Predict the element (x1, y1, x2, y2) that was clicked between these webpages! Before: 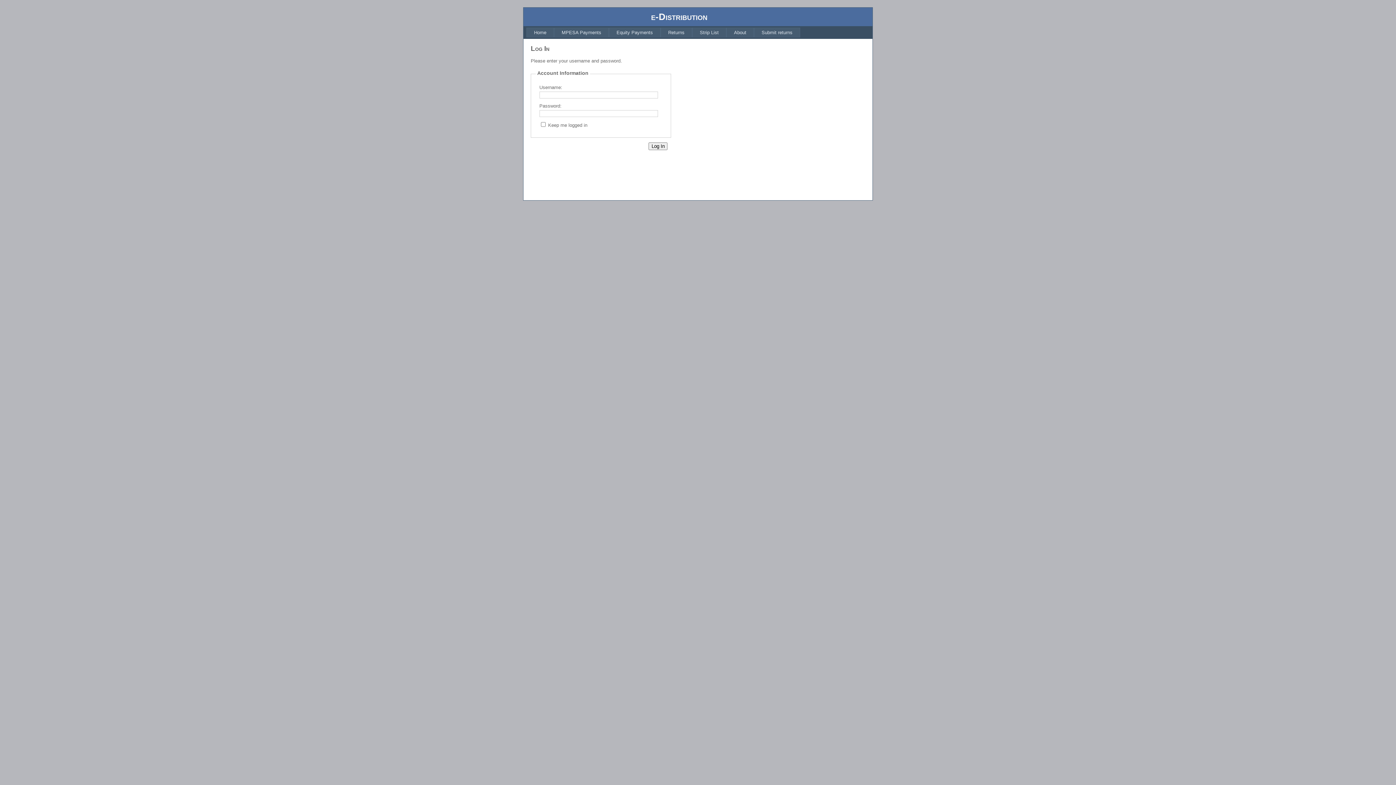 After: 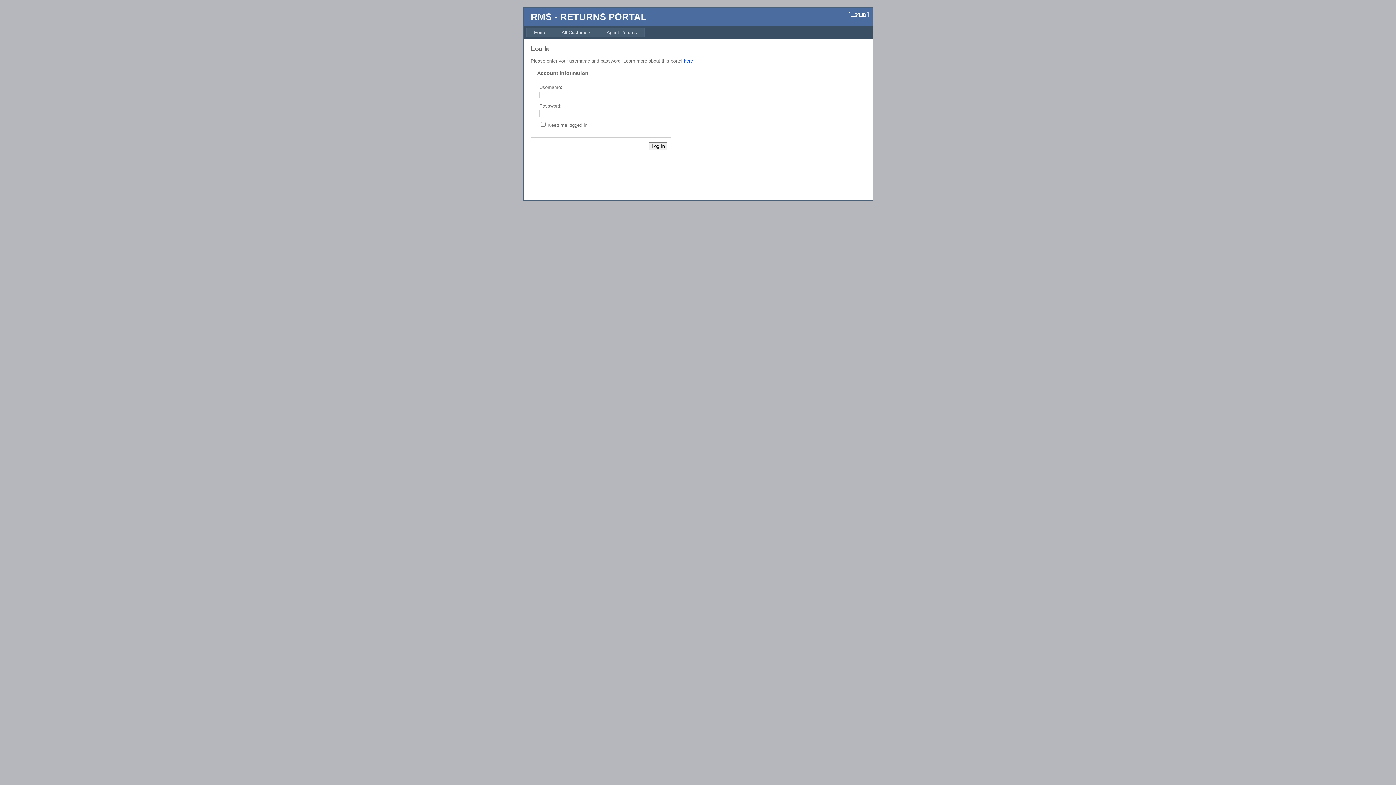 Action: bbox: (754, 27, 800, 37) label: Submit returns